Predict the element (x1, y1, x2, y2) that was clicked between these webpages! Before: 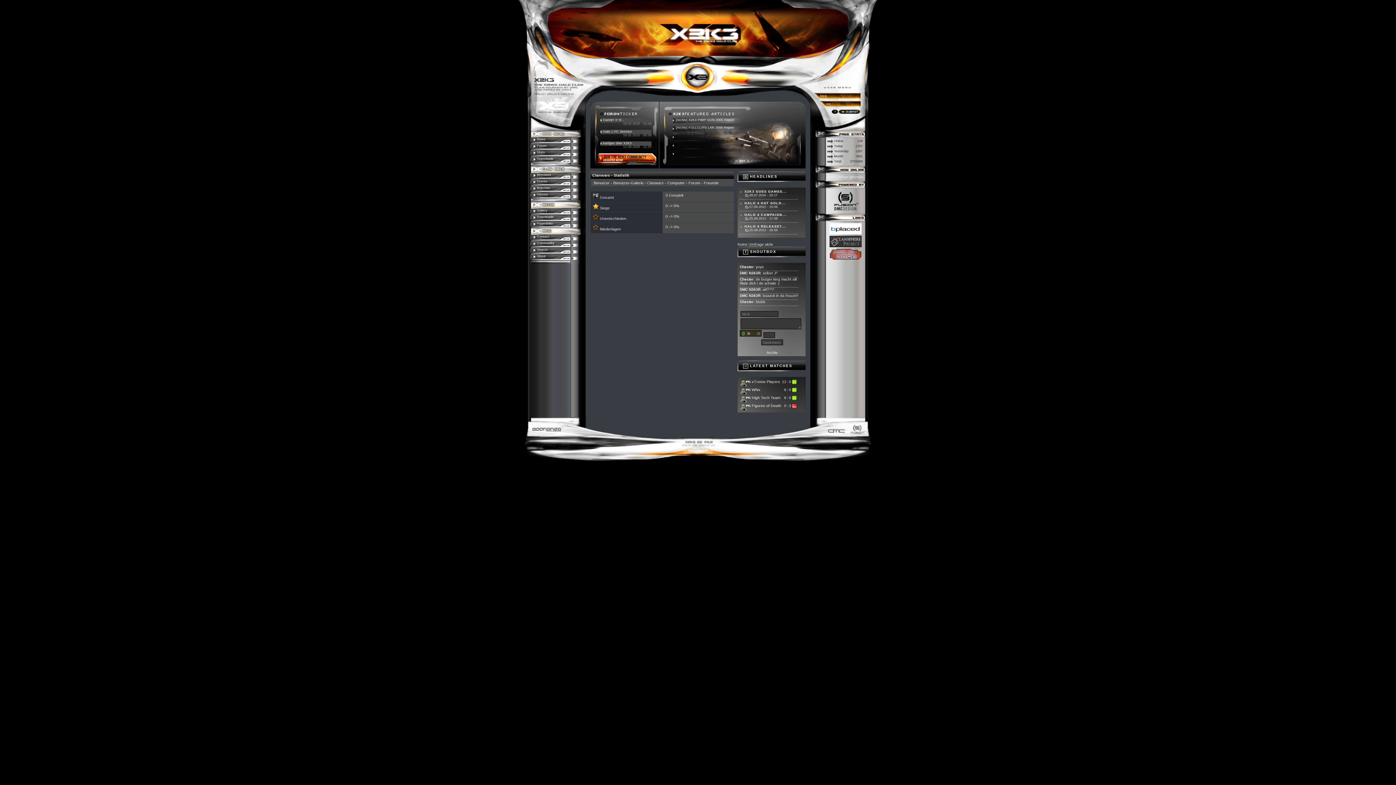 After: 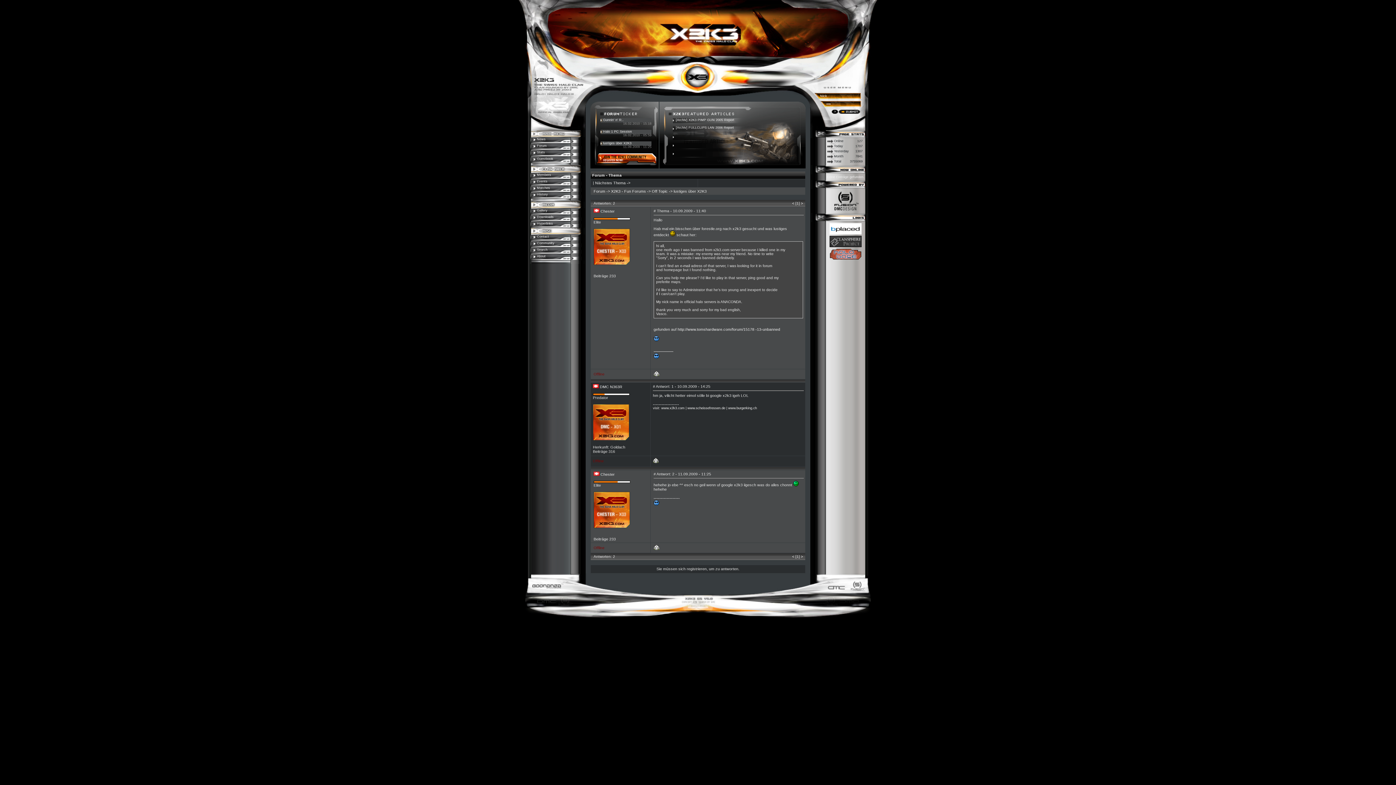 Action: label: lustiges über X2K3 bbox: (603, 141, 631, 145)